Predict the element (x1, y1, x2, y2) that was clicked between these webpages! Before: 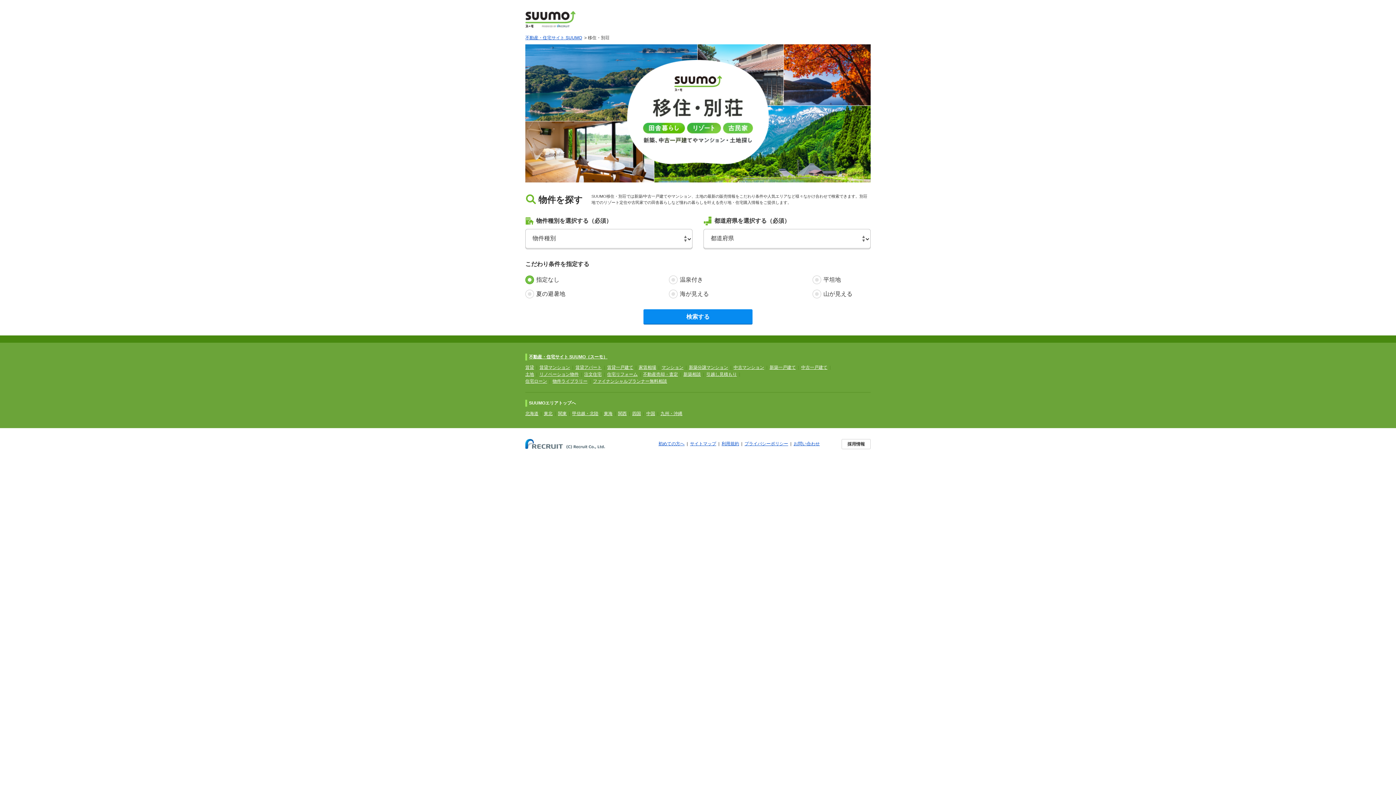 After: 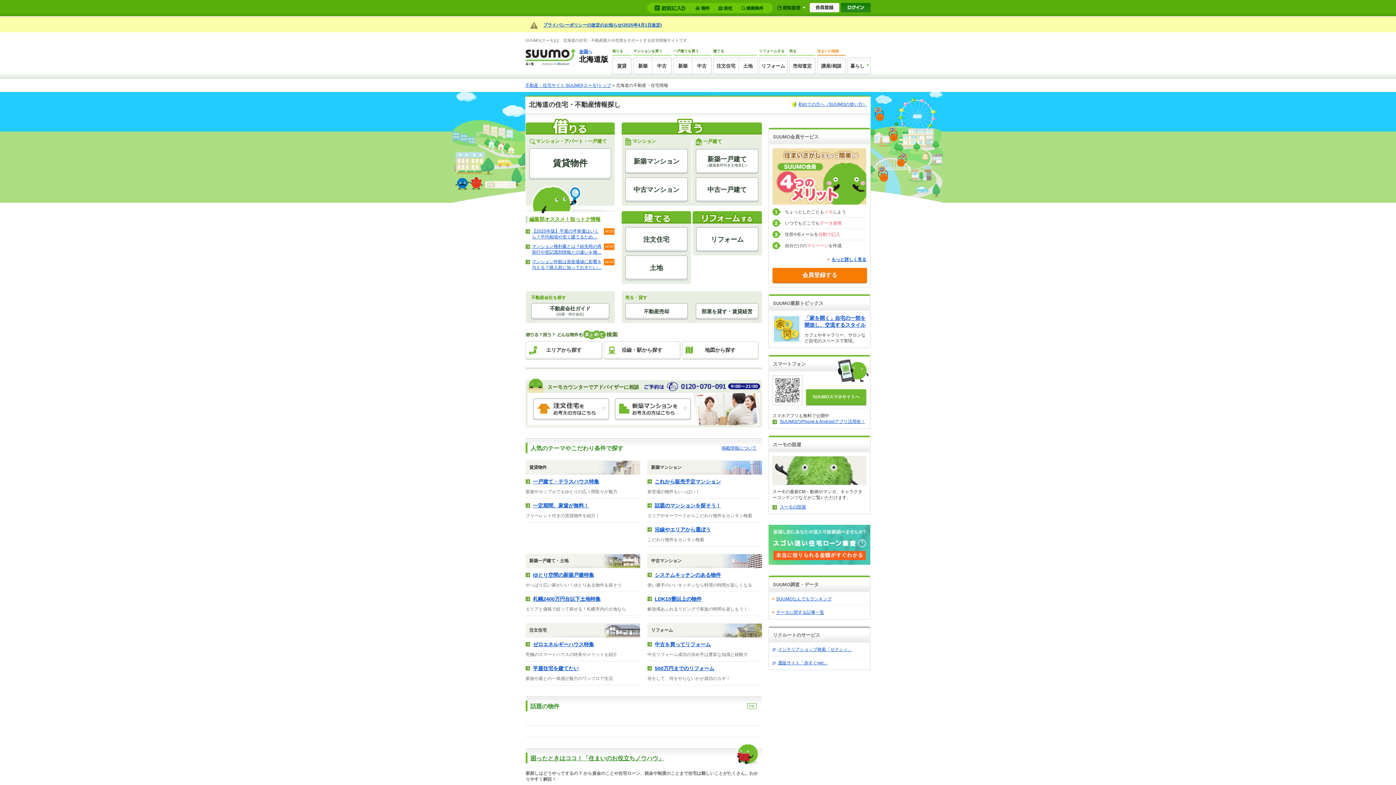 Action: label: 北海道 bbox: (525, 411, 538, 416)